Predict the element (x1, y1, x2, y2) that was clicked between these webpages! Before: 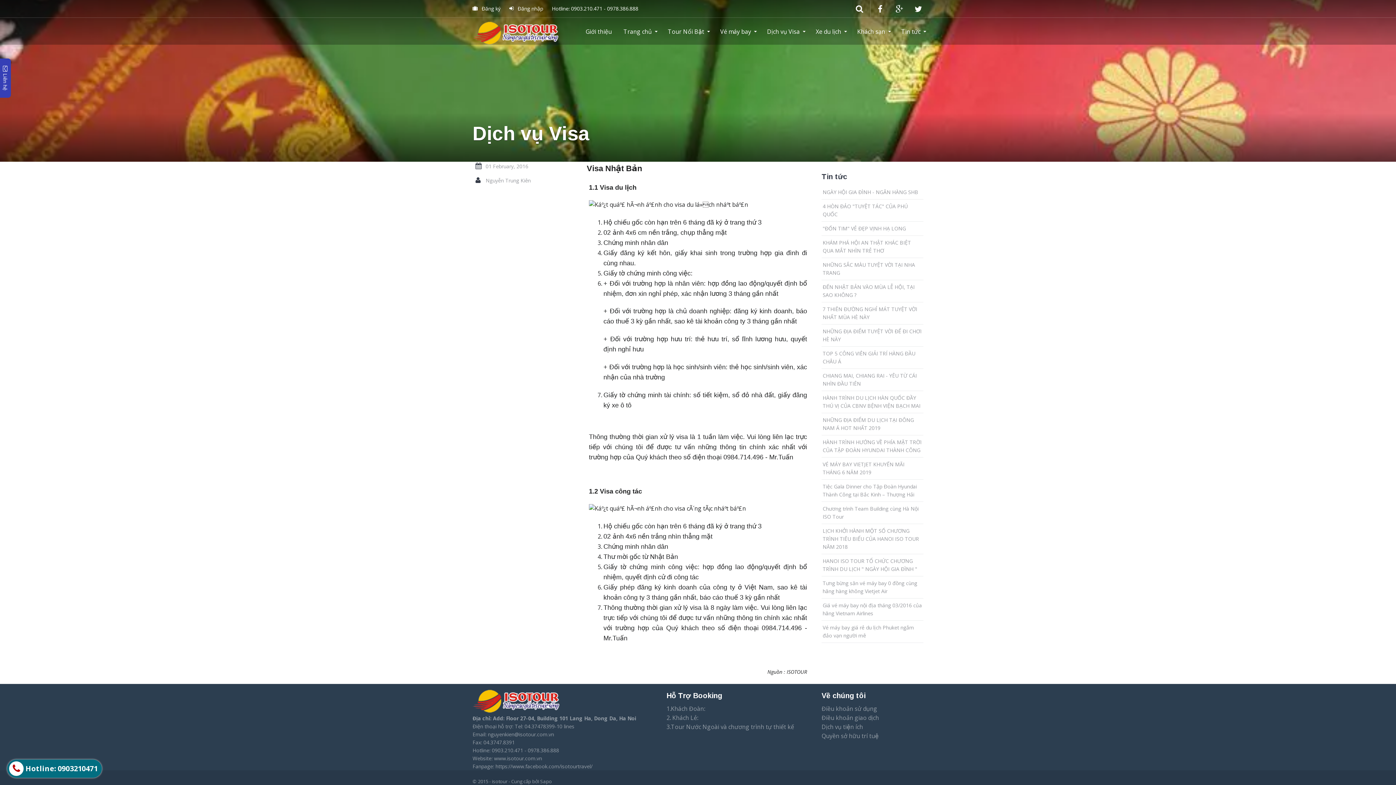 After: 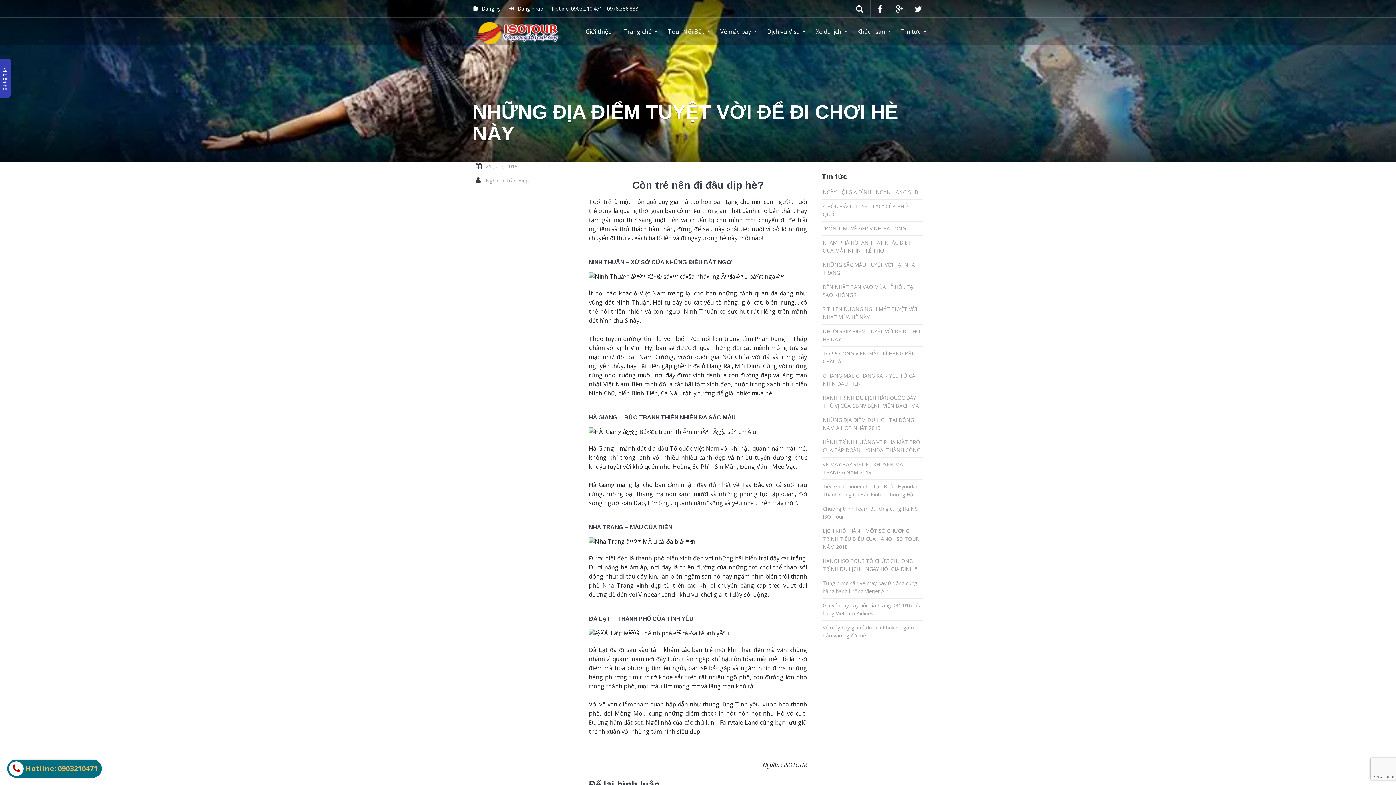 Action: label: NHỮNG ĐỊA ĐIỂM TUYỆT VỜI ĐỂ ĐI CHƠI HÈ NÀY bbox: (821, 324, 923, 346)